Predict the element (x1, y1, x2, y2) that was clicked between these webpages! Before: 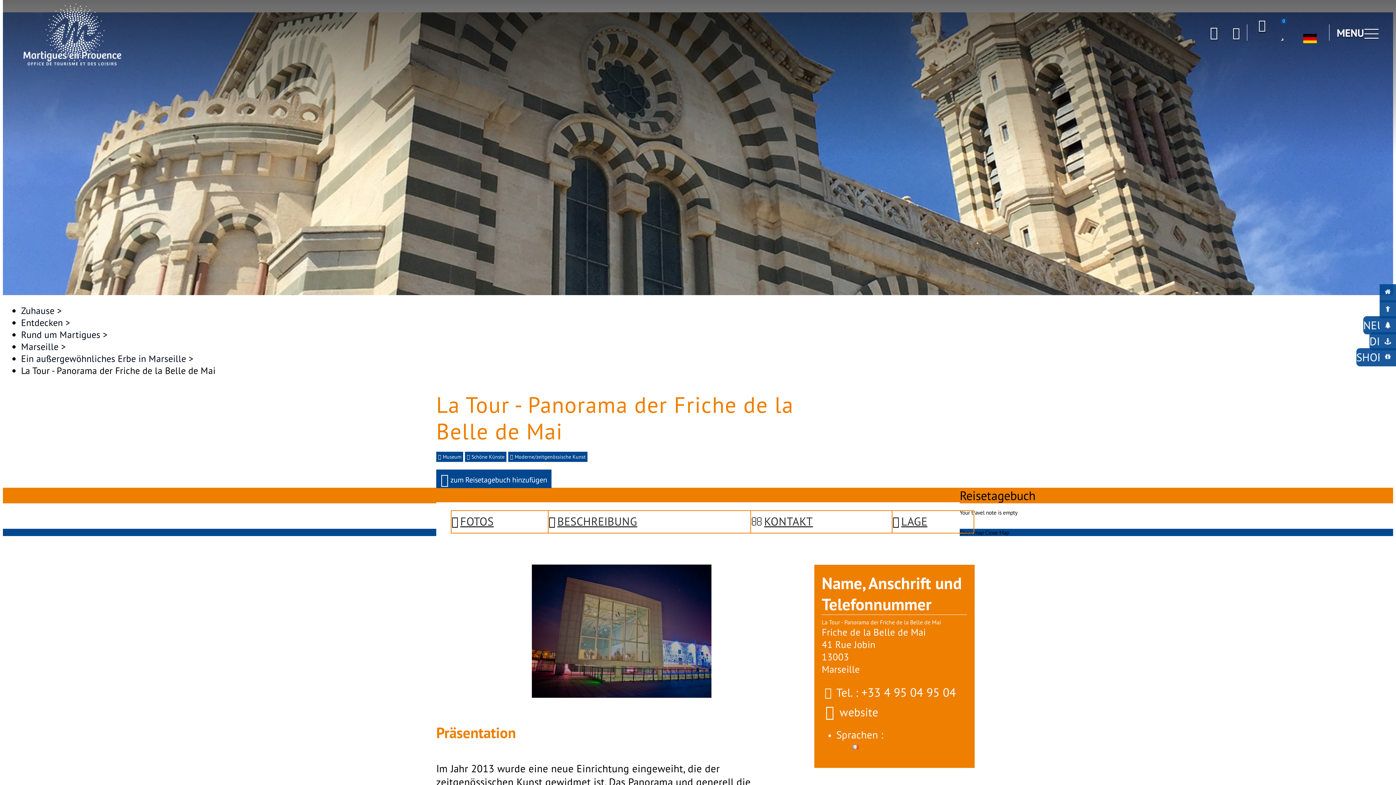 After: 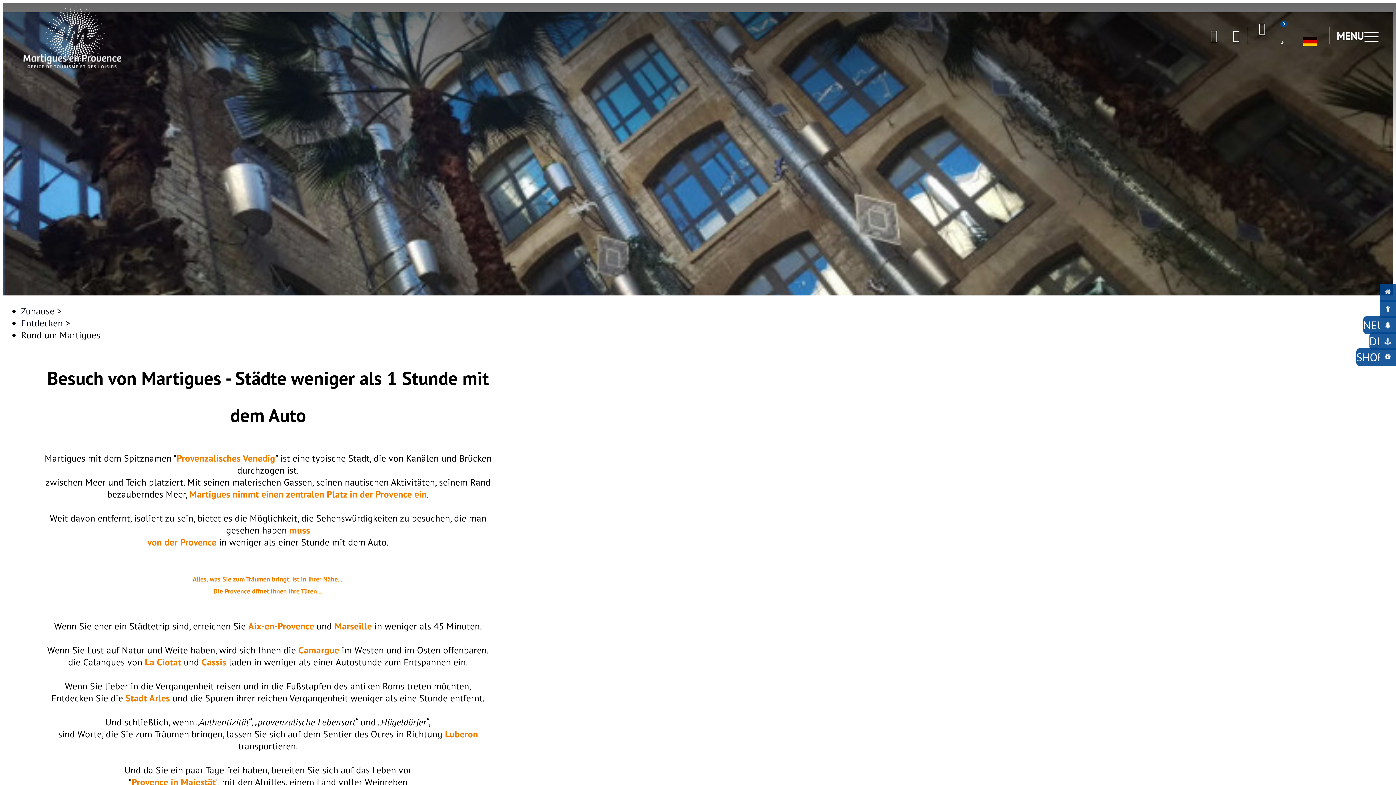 Action: label: Rund um Martigues  bbox: (21, 328, 102, 340)